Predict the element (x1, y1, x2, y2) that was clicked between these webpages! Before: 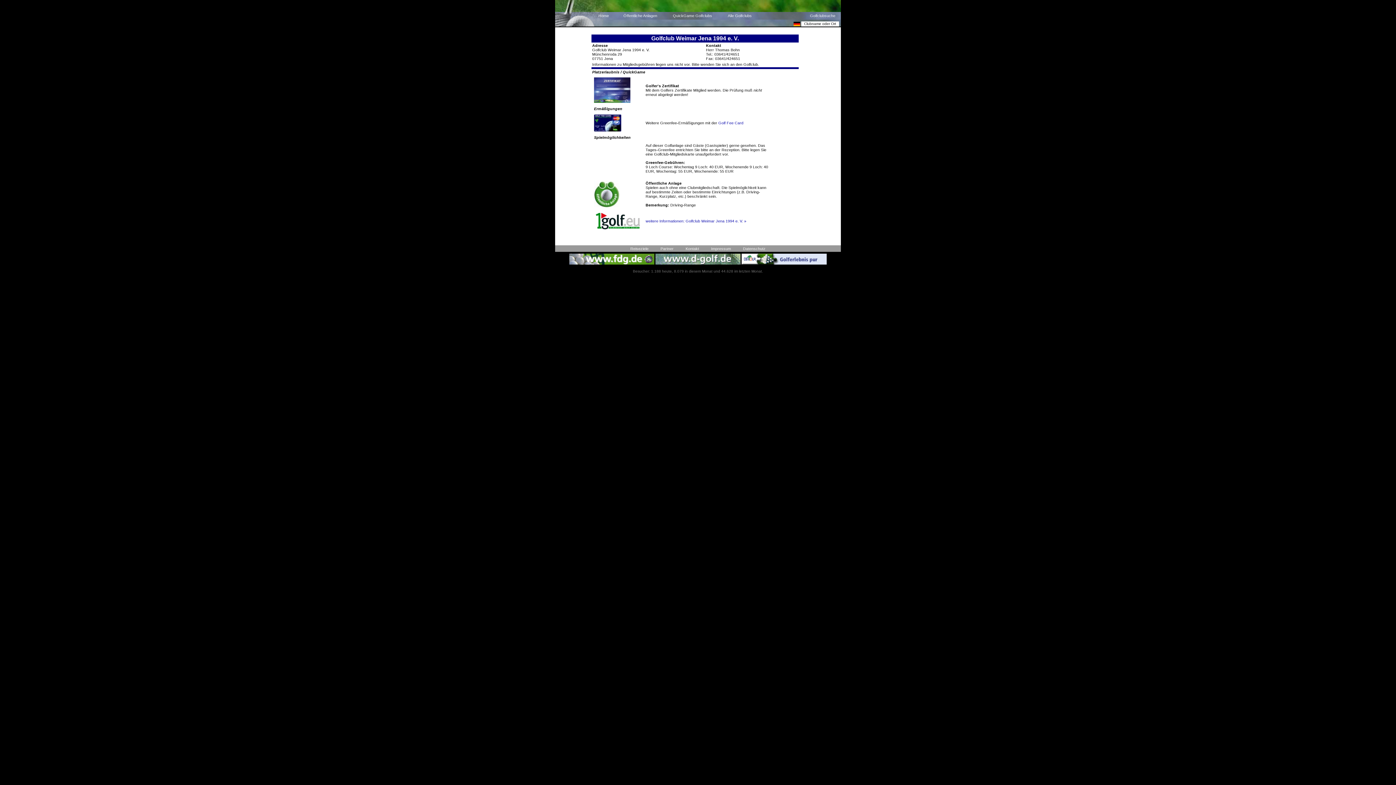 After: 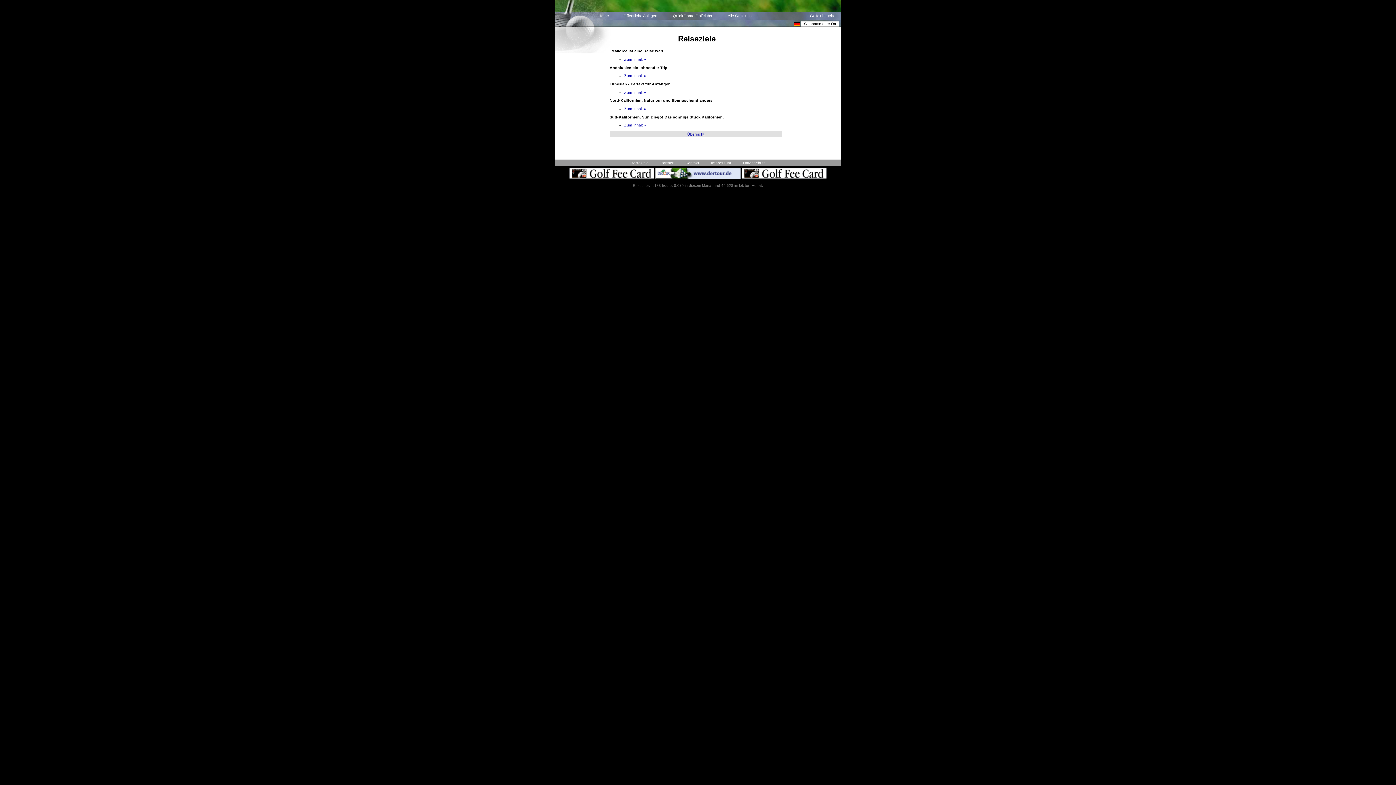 Action: label: Reiseziele bbox: (625, 246, 654, 250)